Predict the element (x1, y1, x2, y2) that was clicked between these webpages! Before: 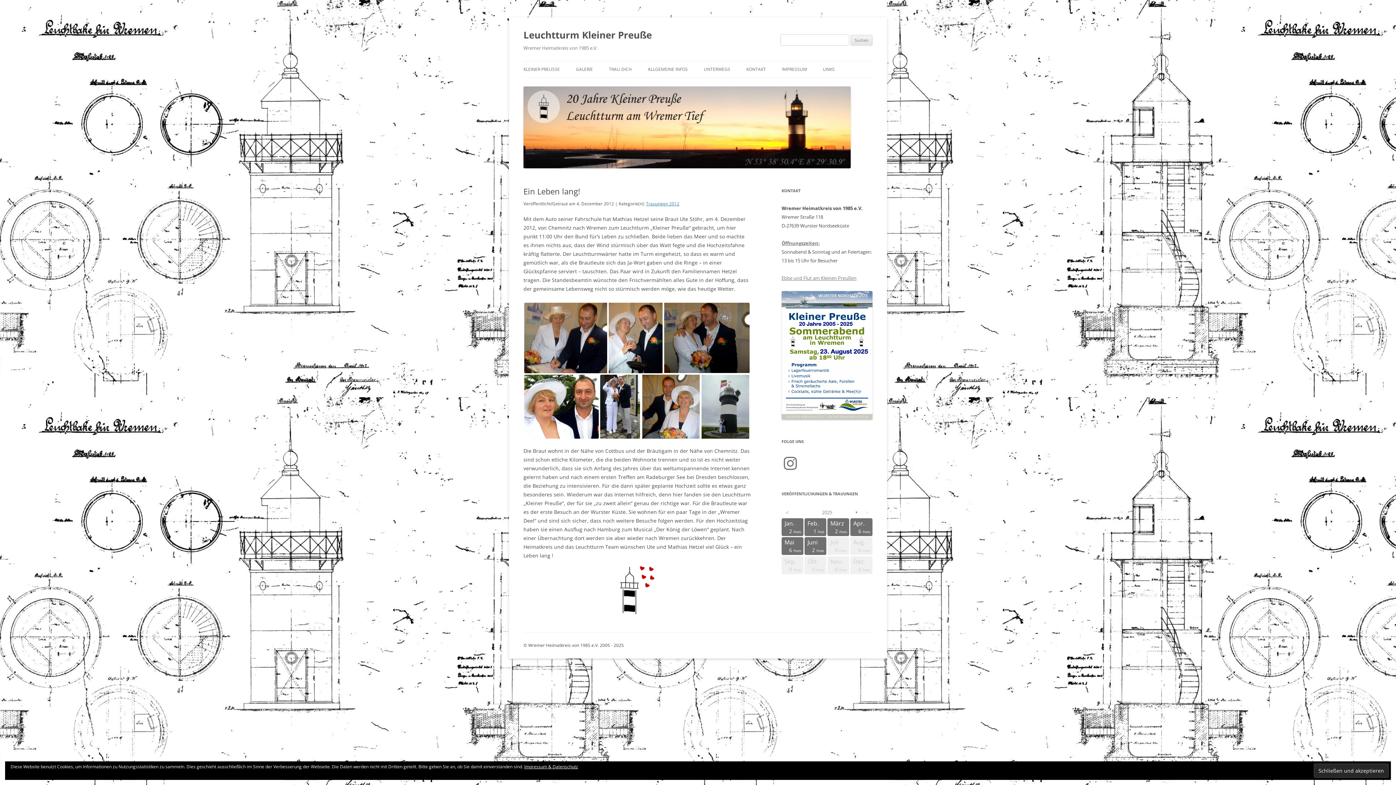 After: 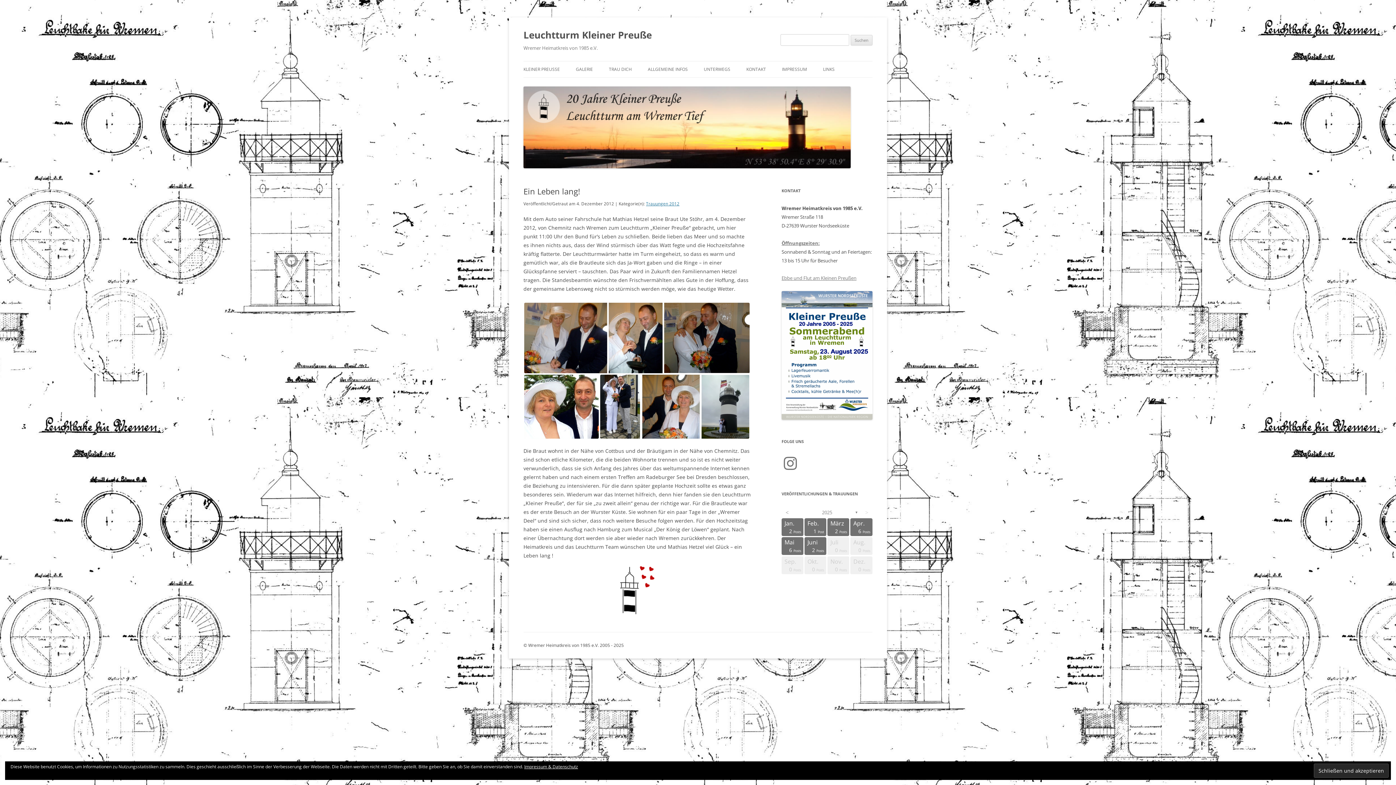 Action: bbox: (781, 291, 872, 419)